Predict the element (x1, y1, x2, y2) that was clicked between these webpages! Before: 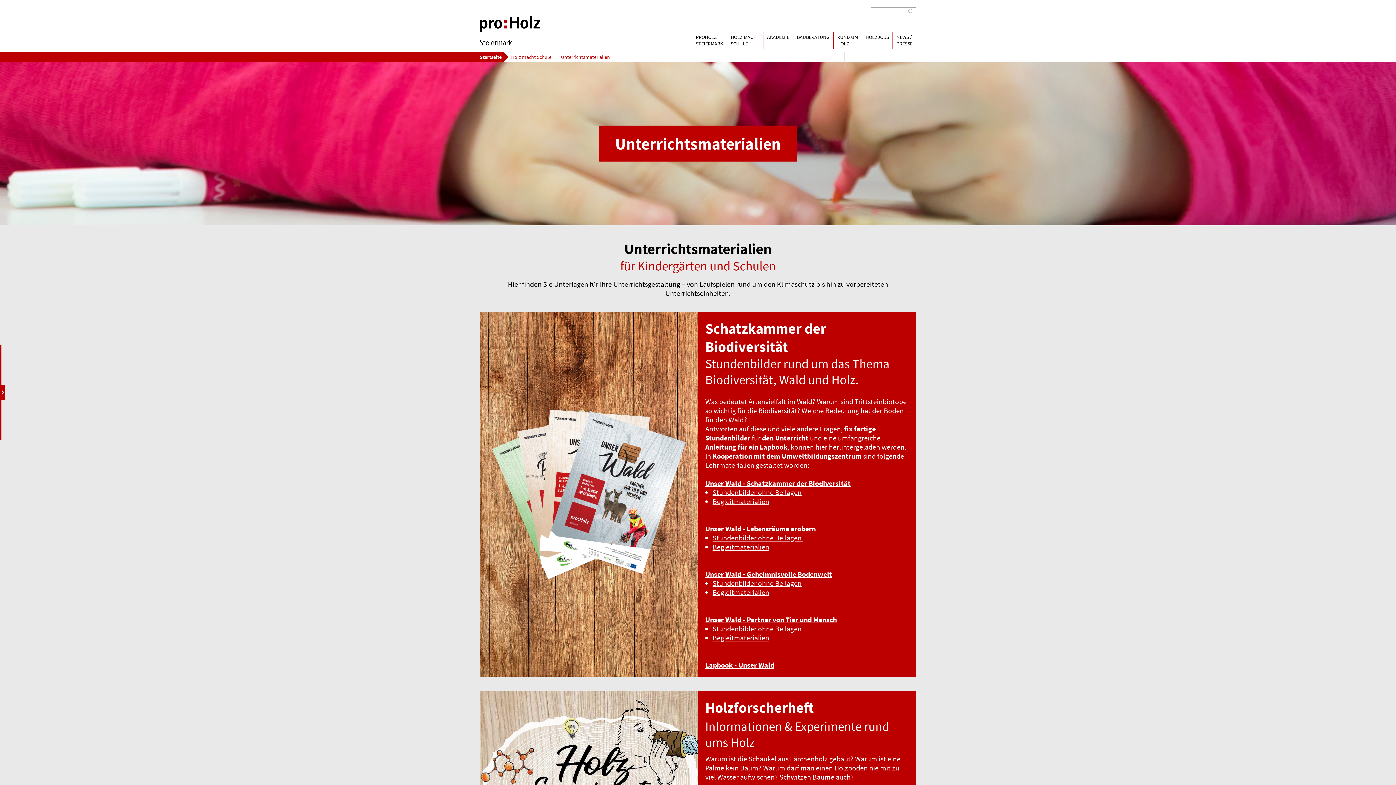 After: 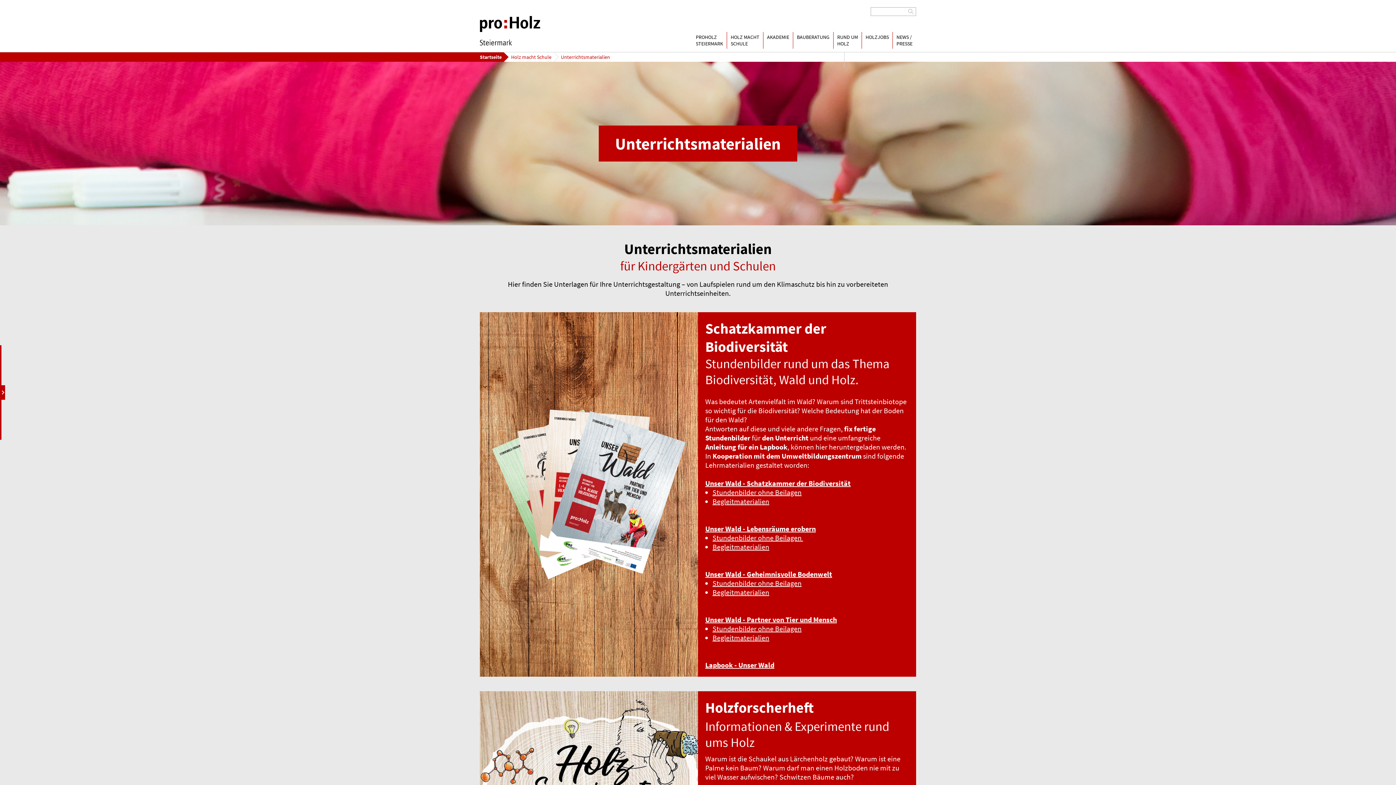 Action: label: Stundenbilder ohne Beilagen bbox: (712, 578, 801, 588)